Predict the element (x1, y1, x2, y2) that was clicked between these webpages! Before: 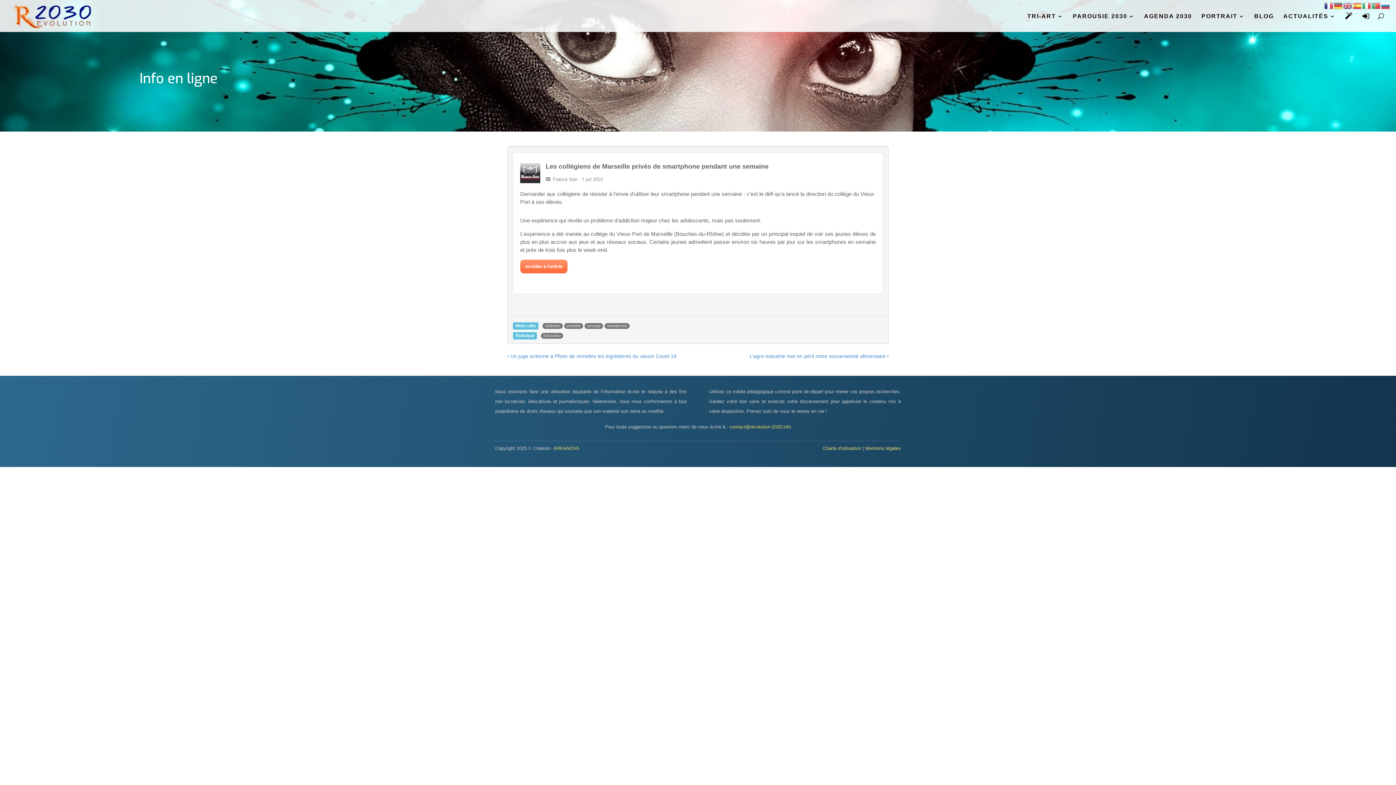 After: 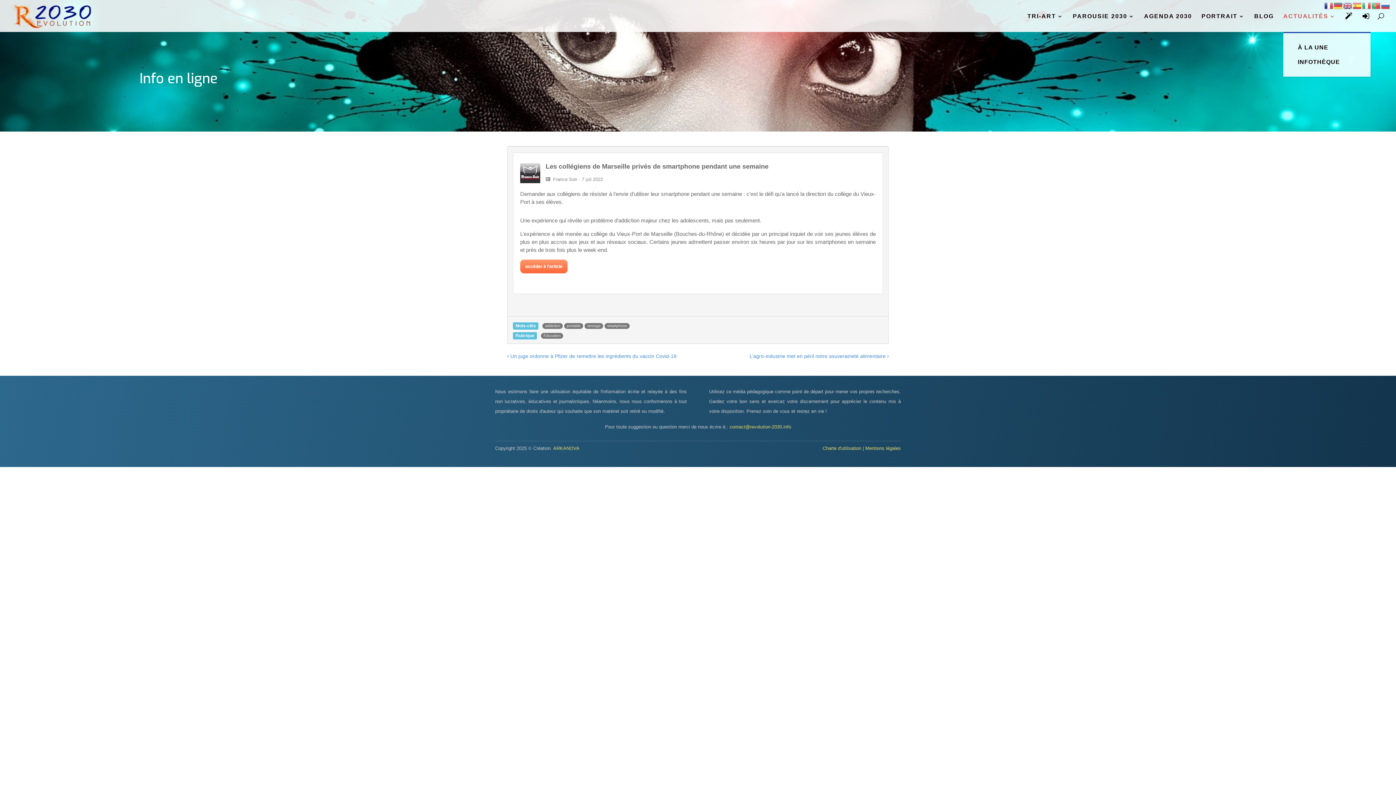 Action: label: ACTUALITÉS bbox: (1283, 13, 1336, 31)